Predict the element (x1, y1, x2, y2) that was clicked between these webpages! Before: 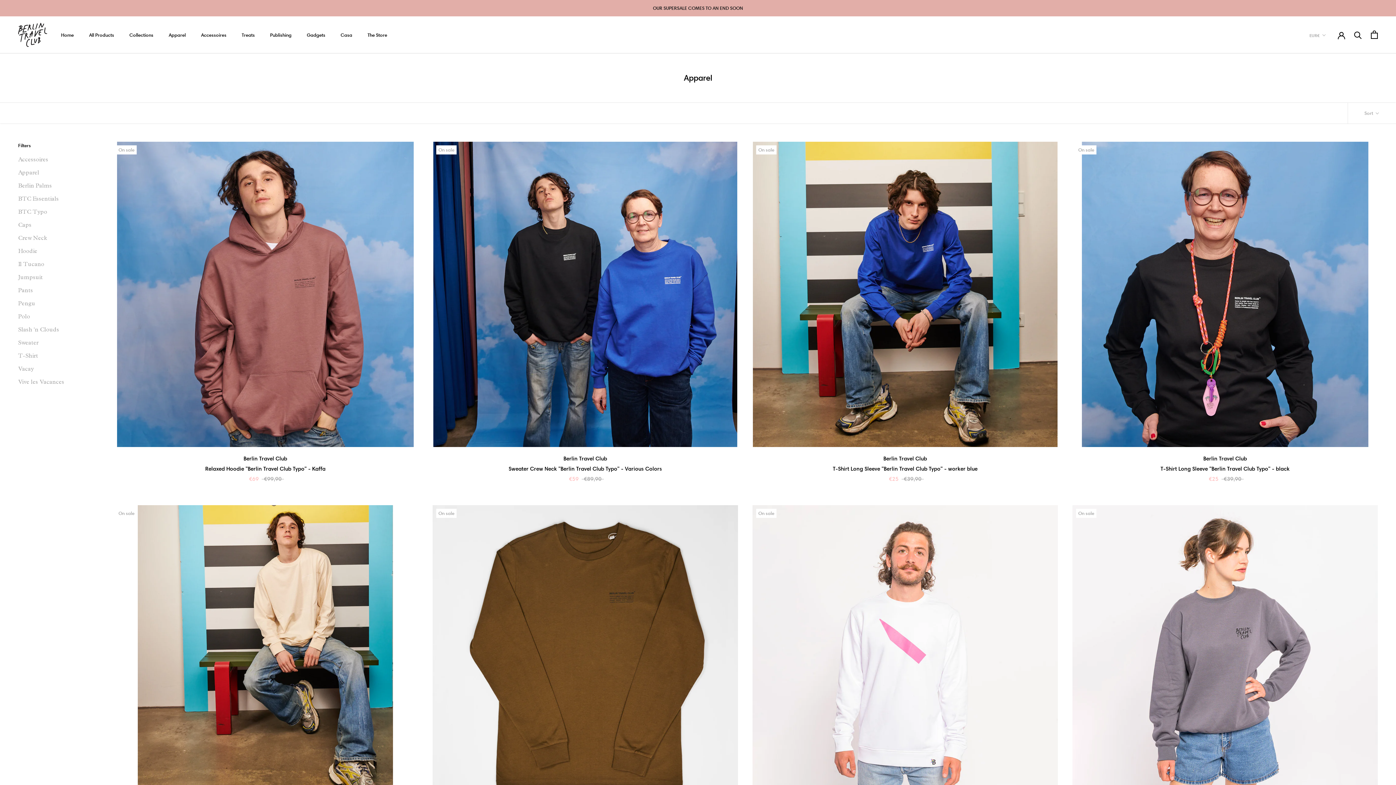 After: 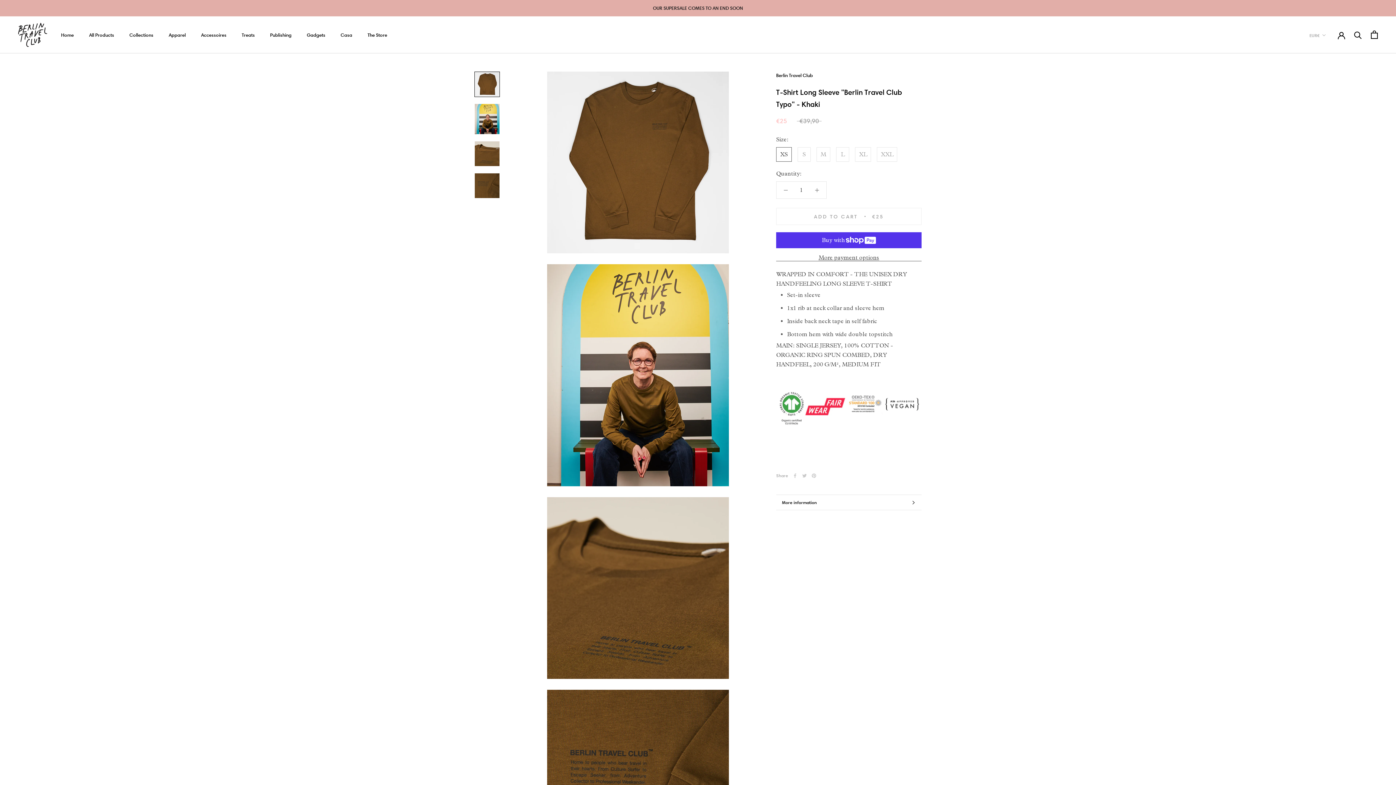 Action: bbox: (432, 505, 738, 810)